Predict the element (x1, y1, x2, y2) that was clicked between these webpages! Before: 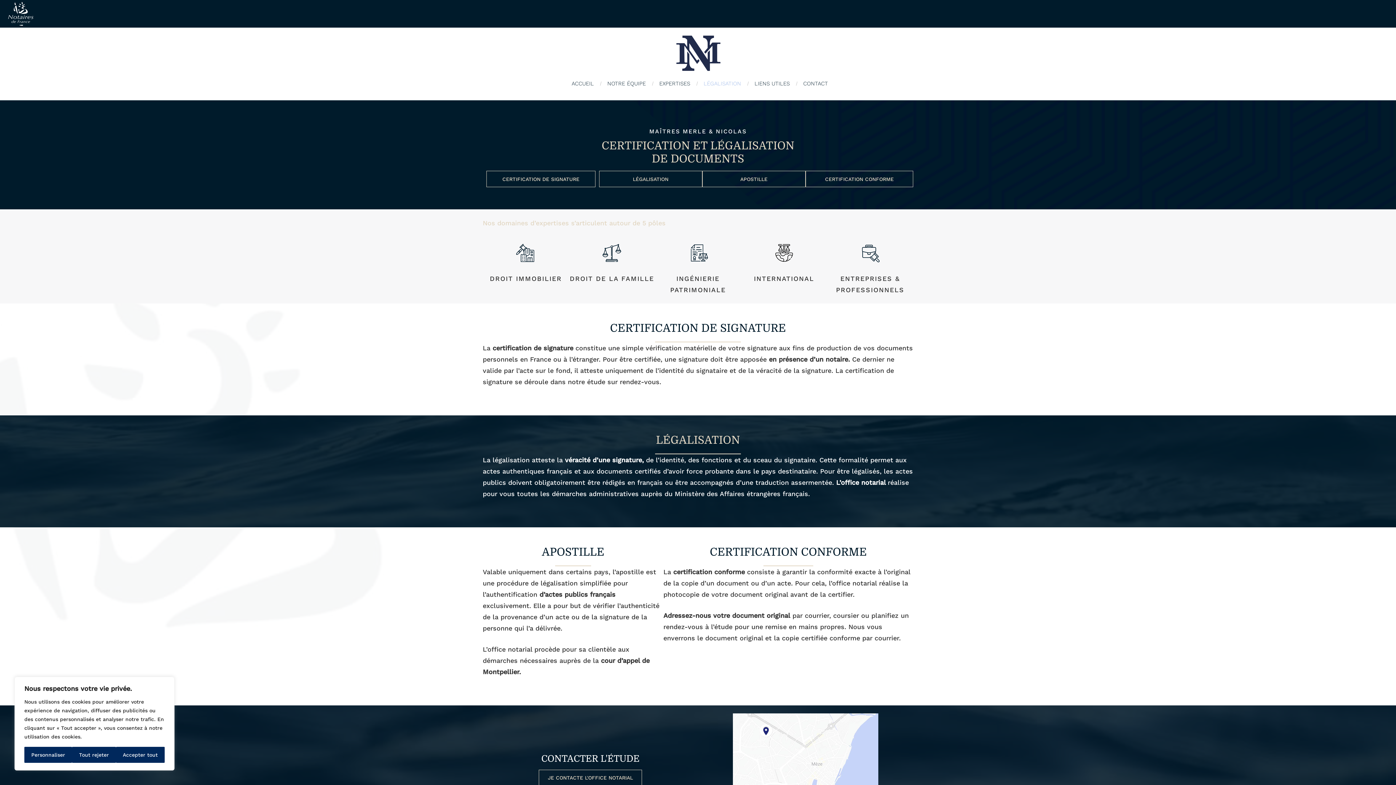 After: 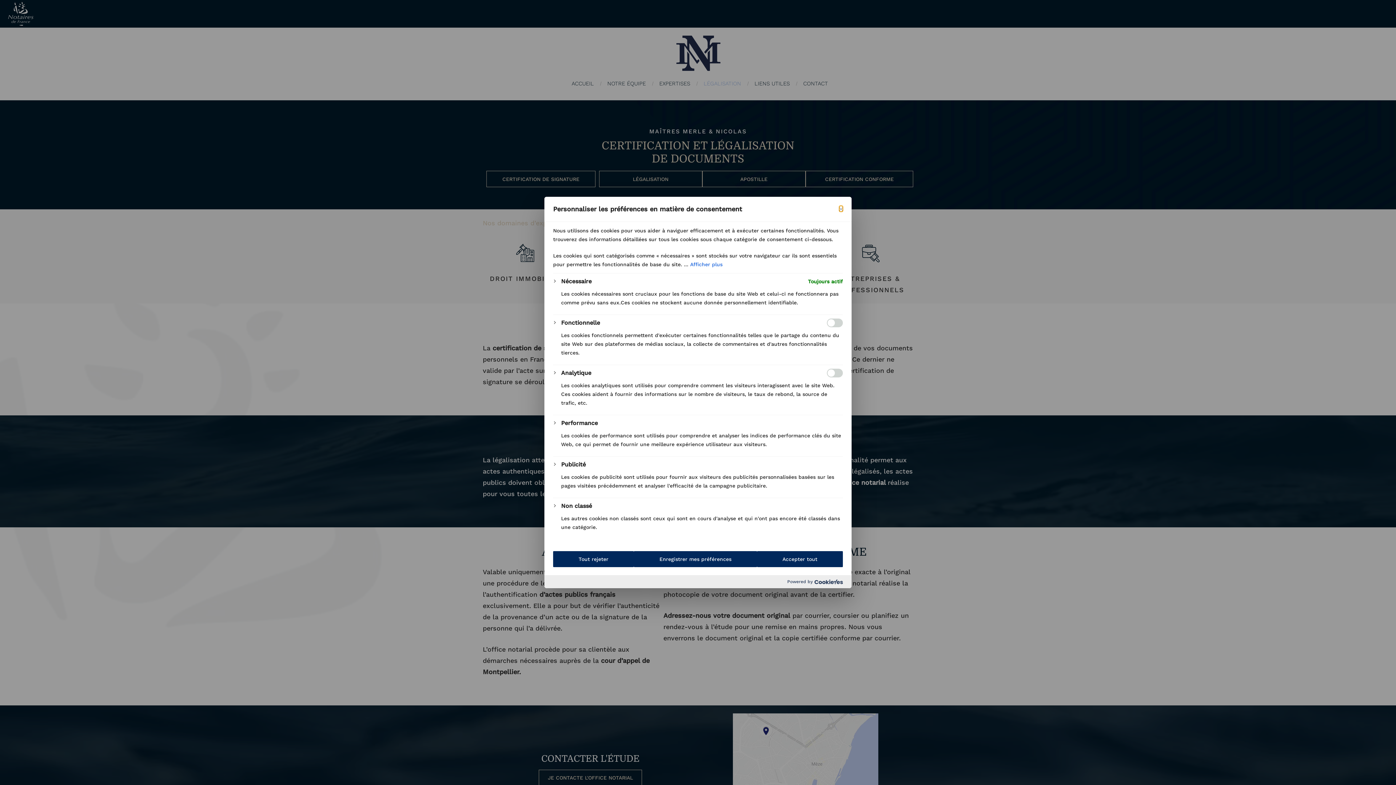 Action: bbox: (24, 747, 72, 763) label: Personnaliser